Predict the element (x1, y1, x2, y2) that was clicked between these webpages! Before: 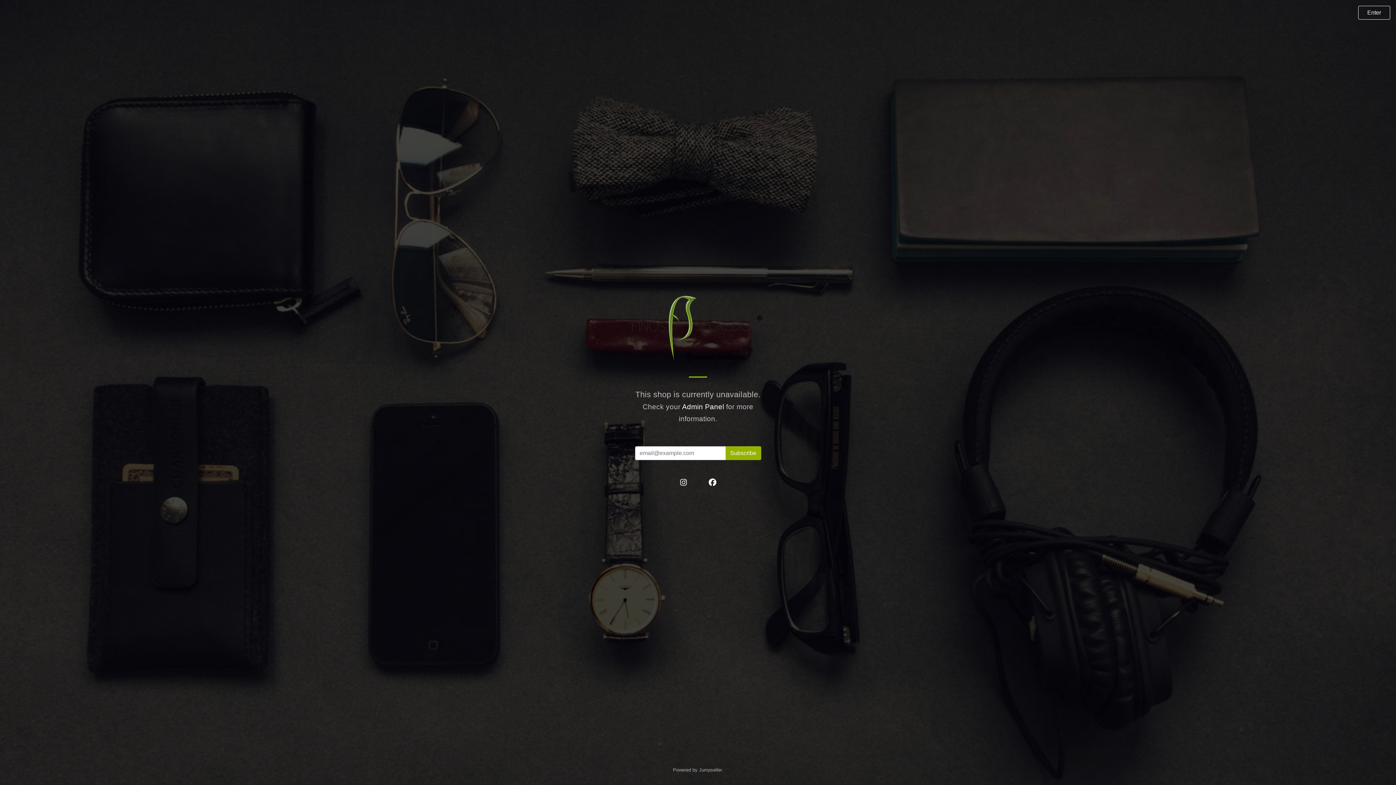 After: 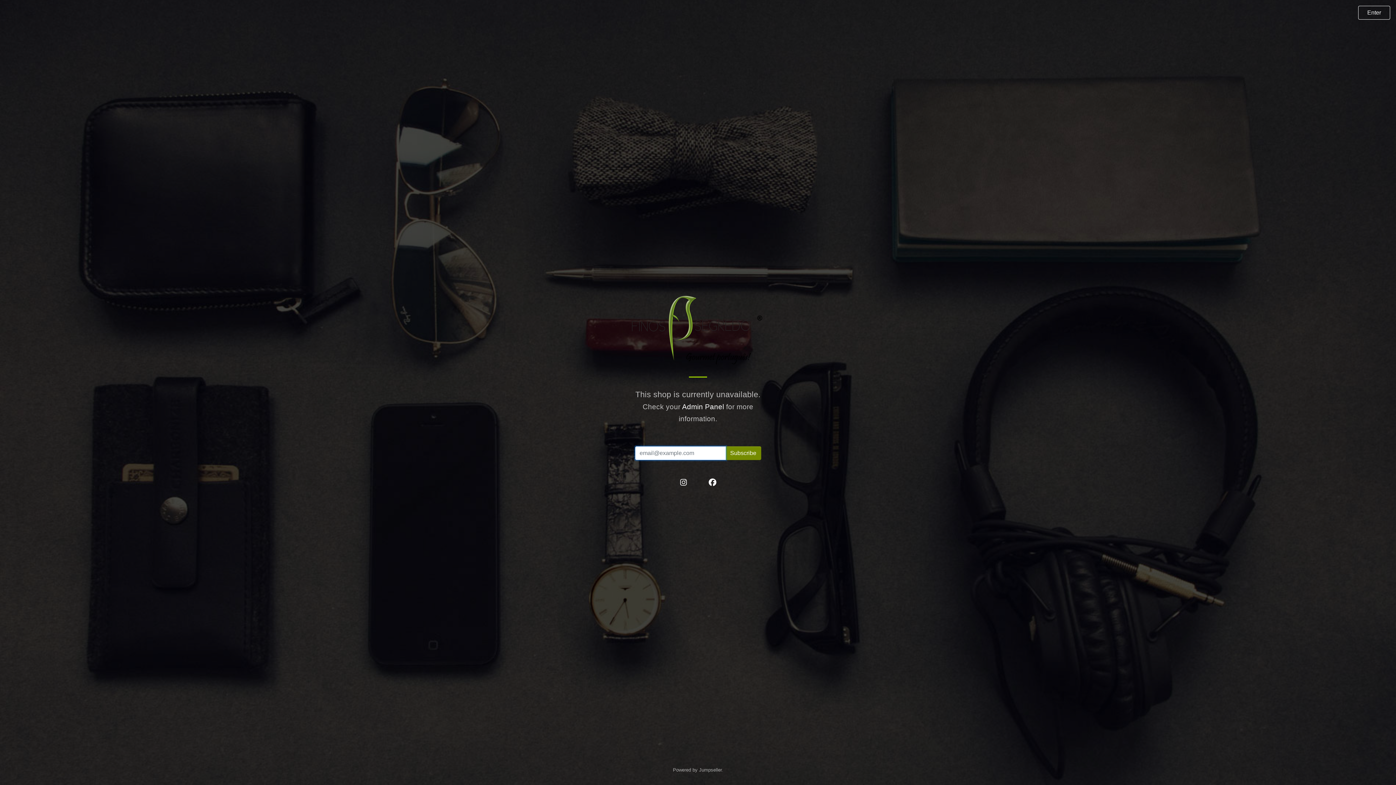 Action: label: Subscribe bbox: (725, 446, 761, 460)